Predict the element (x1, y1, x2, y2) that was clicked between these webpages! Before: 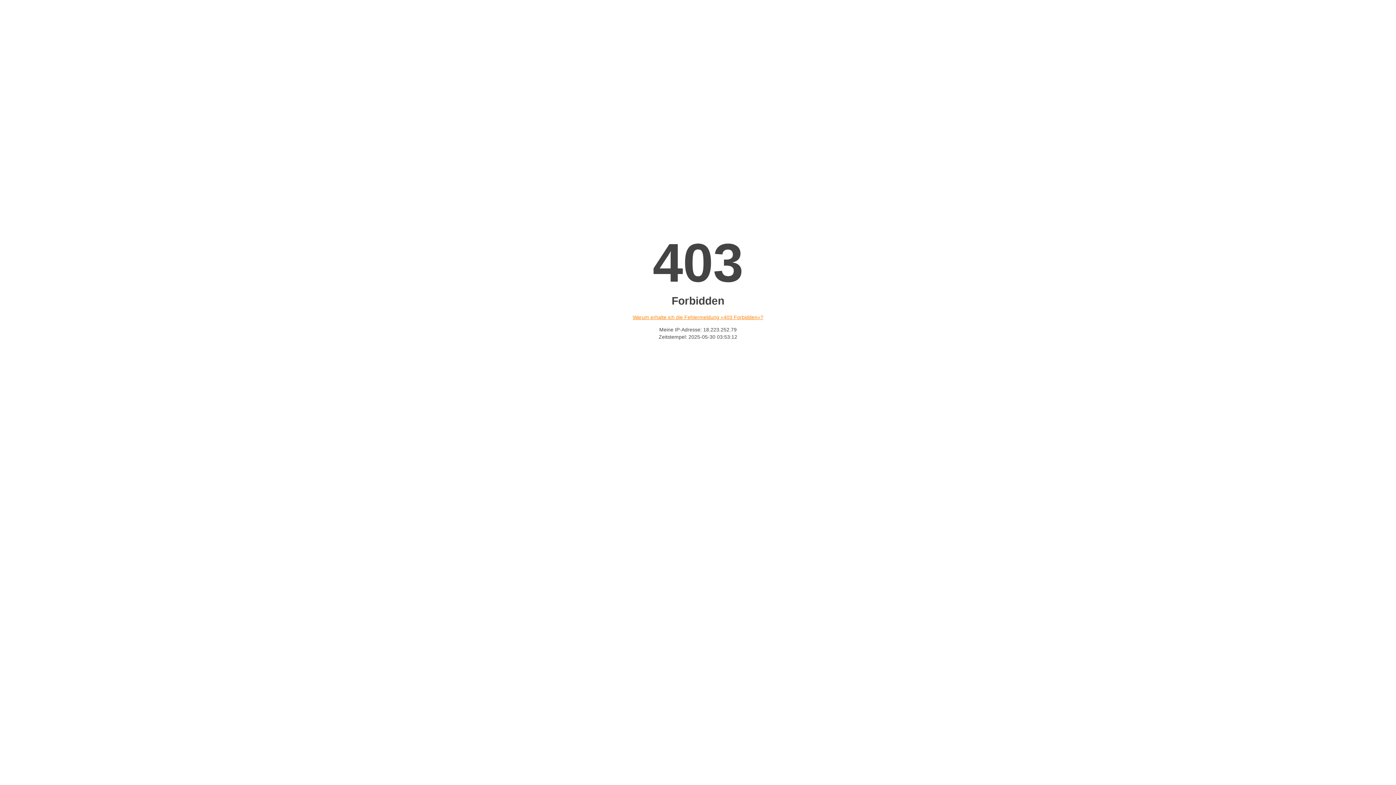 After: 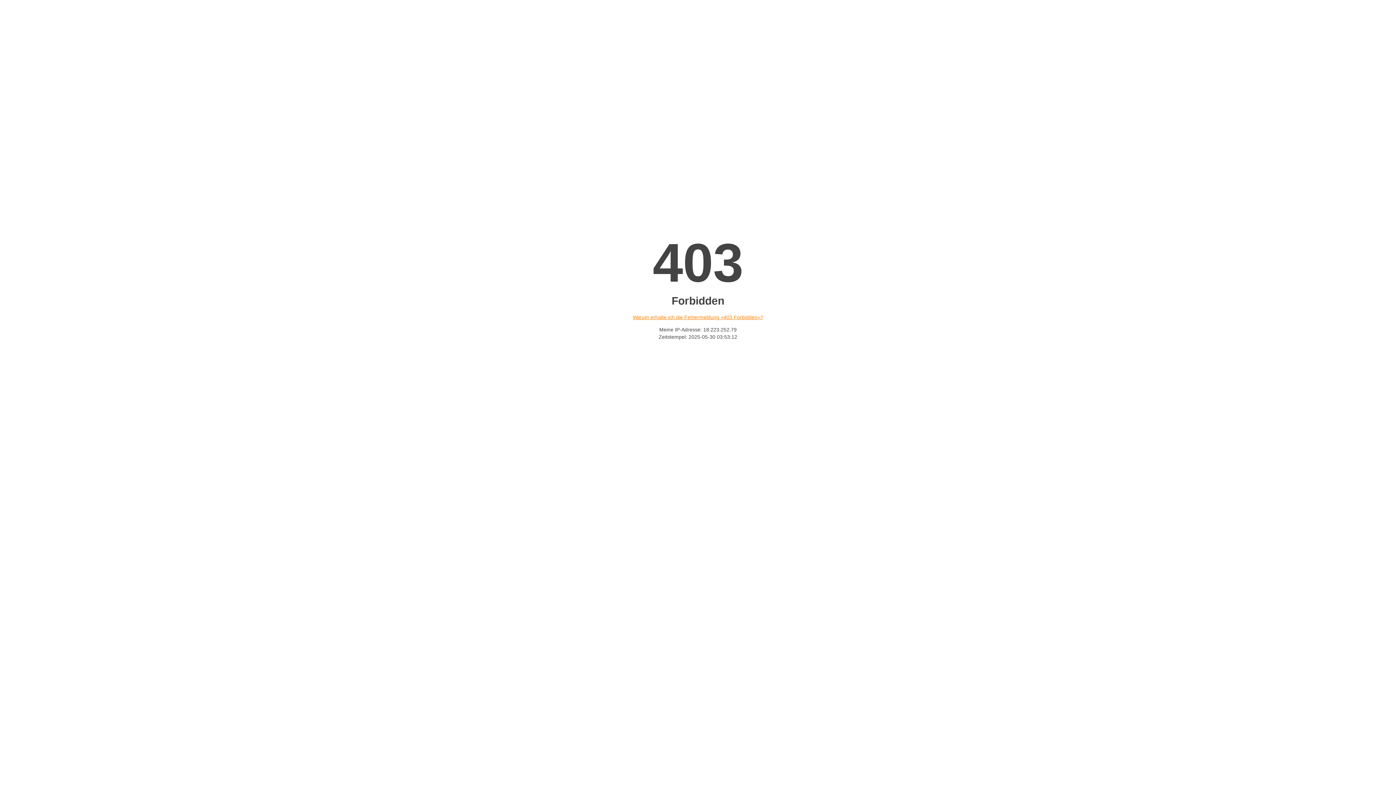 Action: bbox: (632, 314, 763, 320) label: Warum erhalte ich die Fehlermeldung «403 Forbidden»?